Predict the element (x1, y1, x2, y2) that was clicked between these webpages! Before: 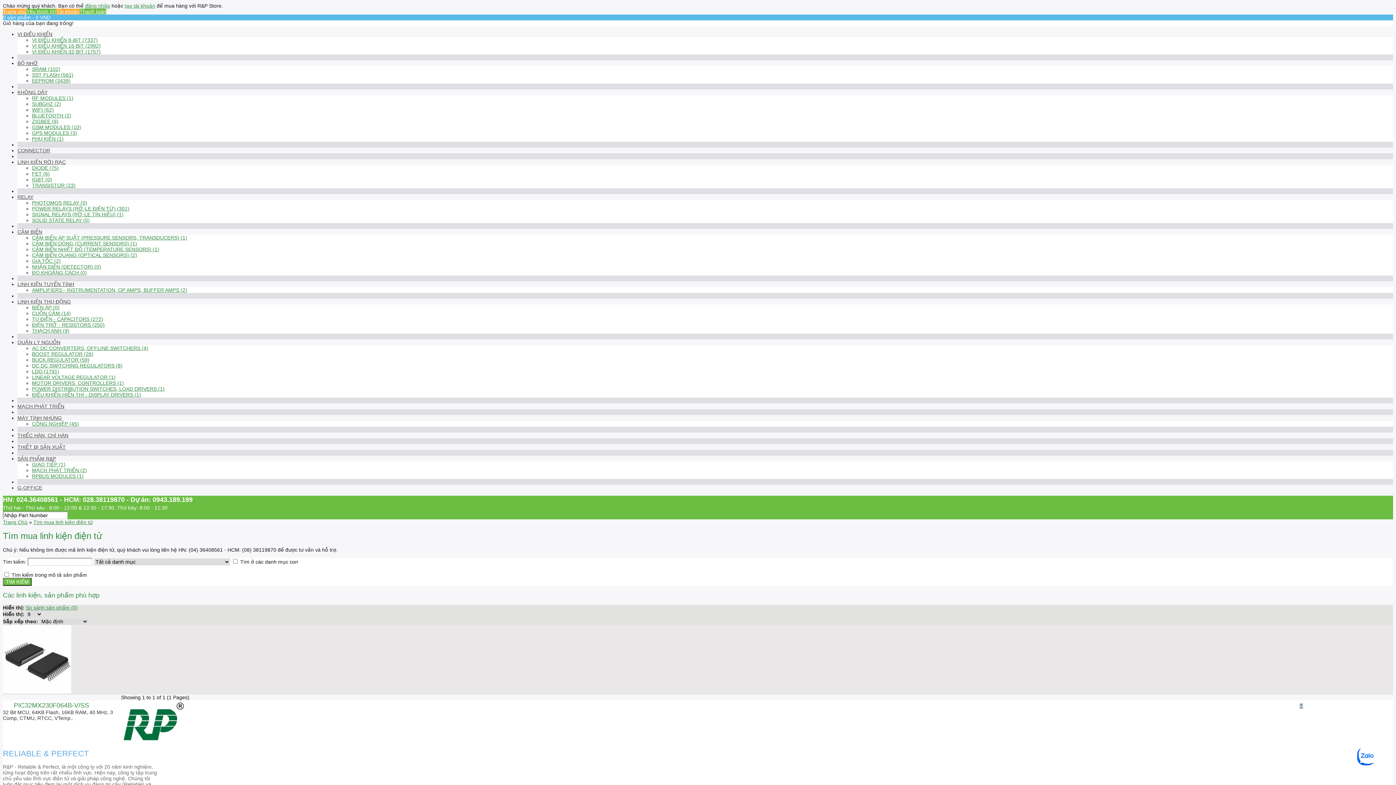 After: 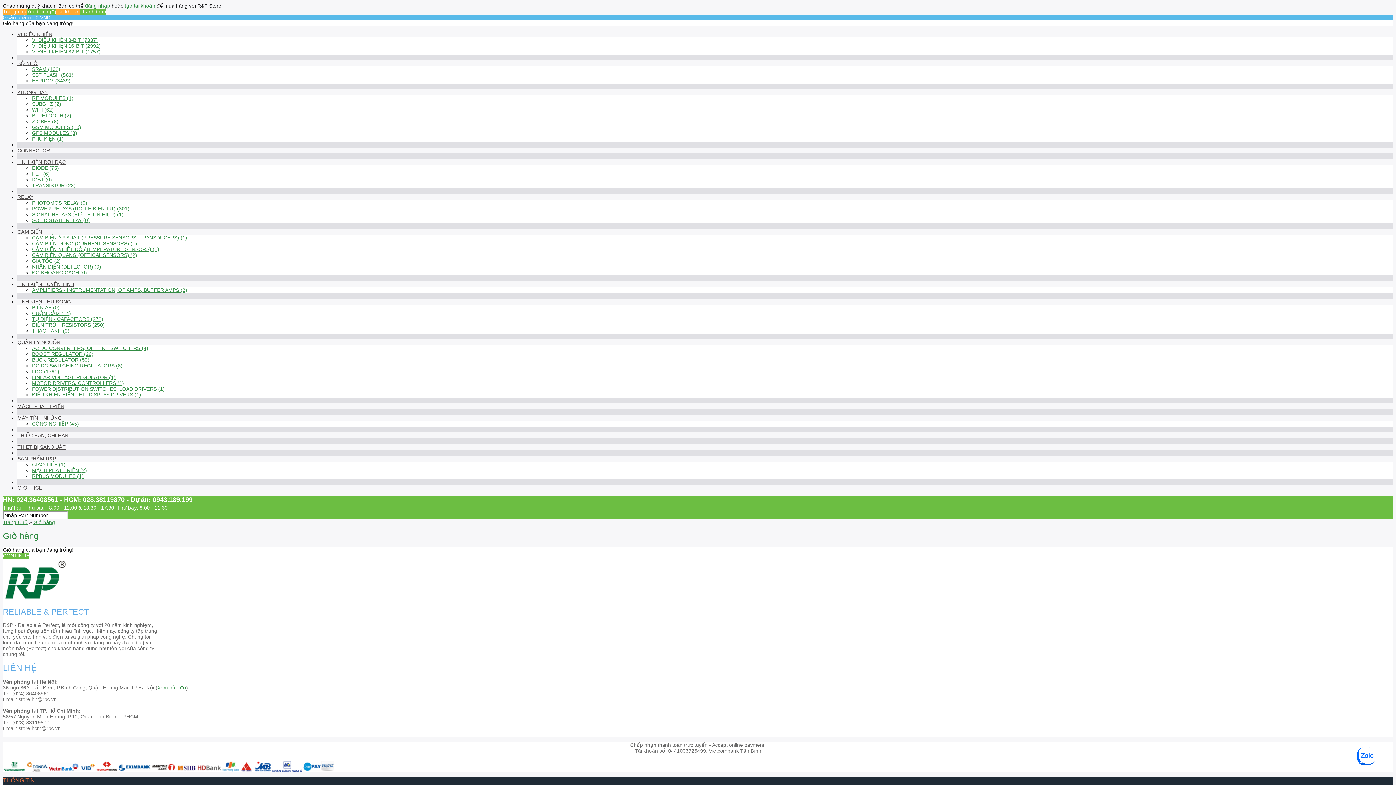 Action: bbox: (79, 8, 106, 14) label: Thanh toán